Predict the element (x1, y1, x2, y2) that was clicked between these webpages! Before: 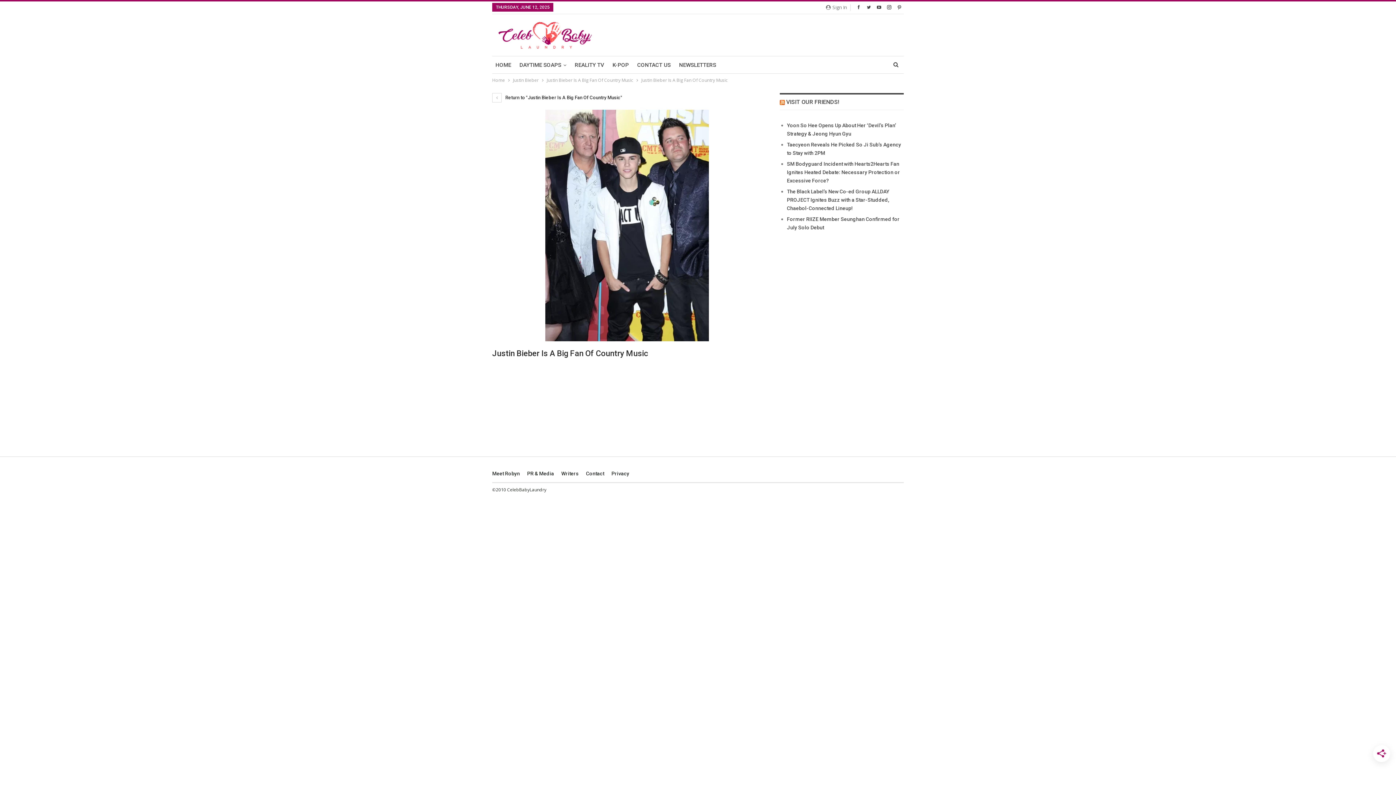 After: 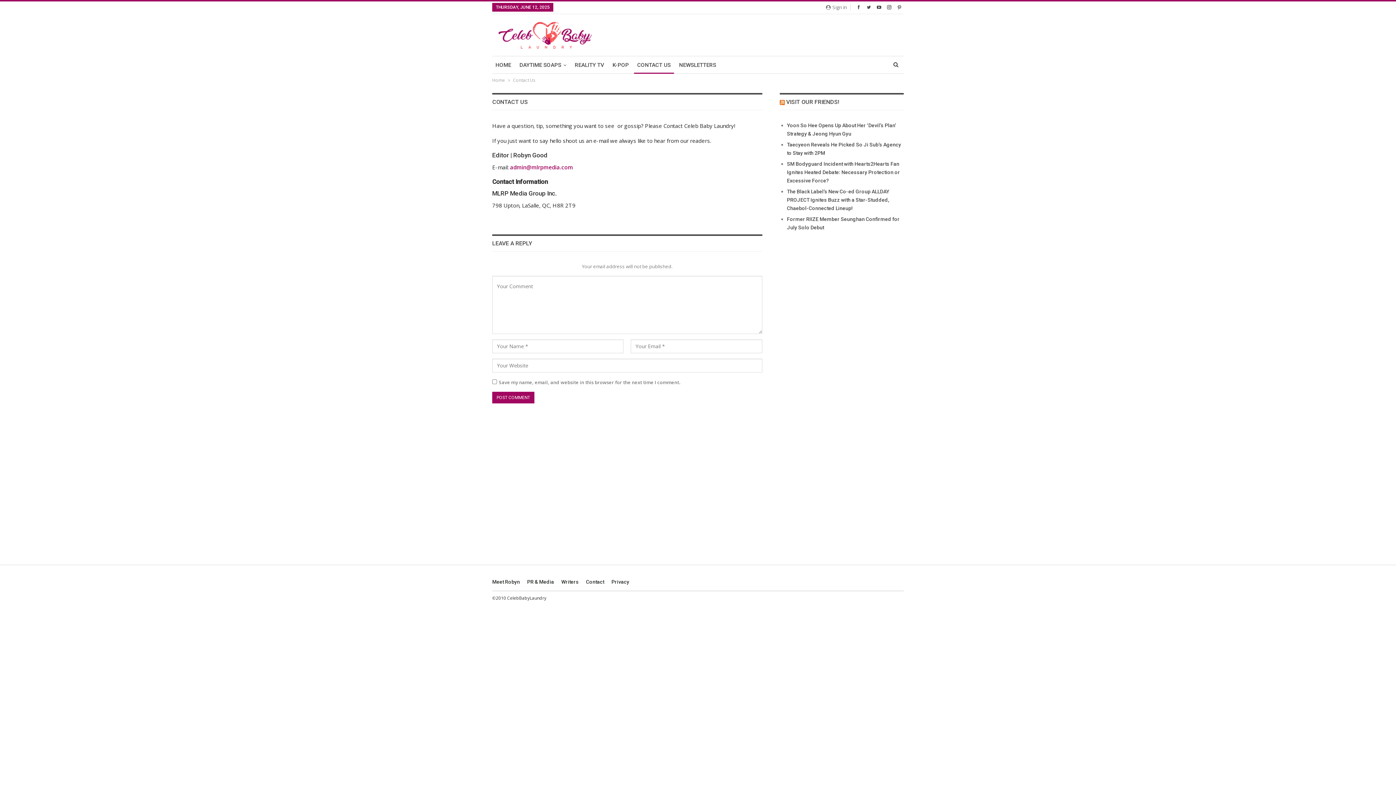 Action: bbox: (586, 470, 604, 476) label: Contact